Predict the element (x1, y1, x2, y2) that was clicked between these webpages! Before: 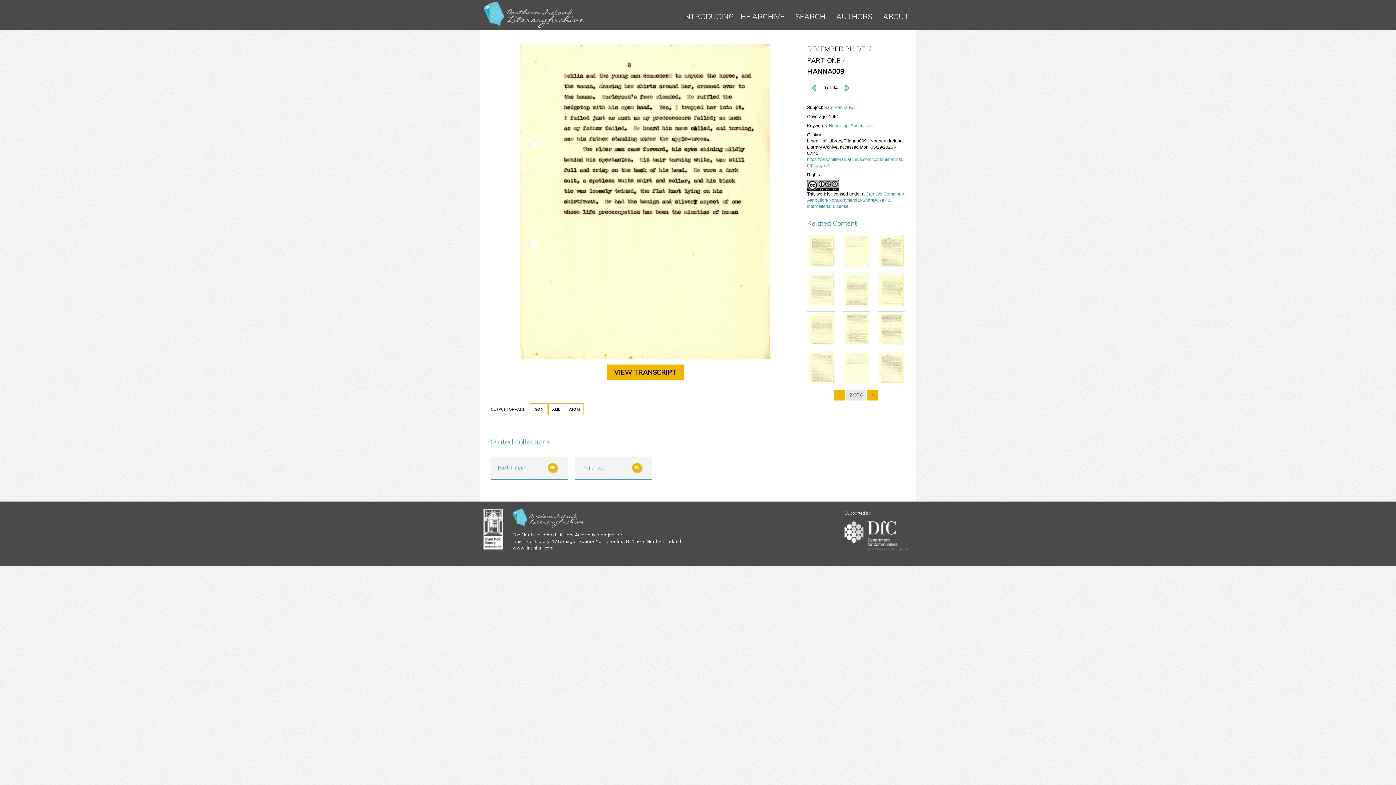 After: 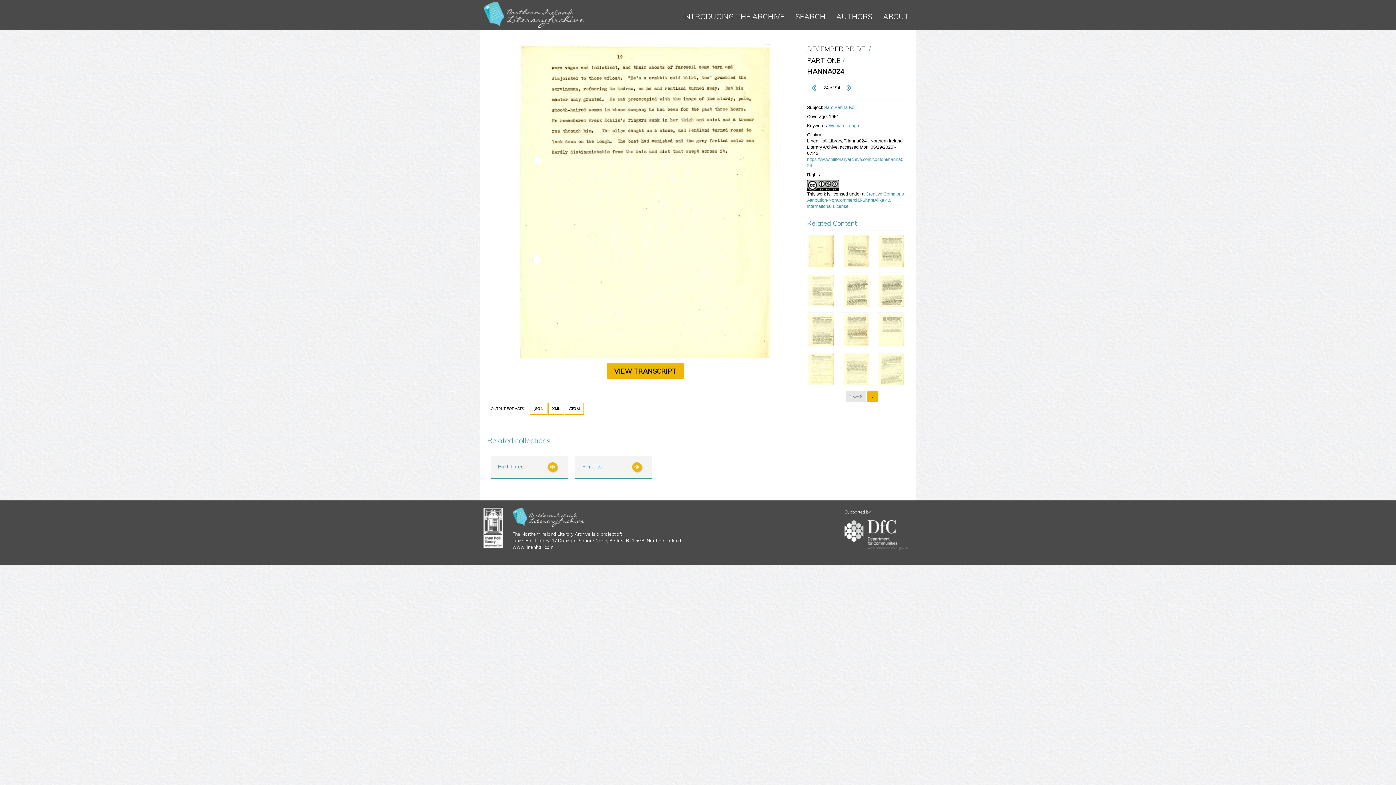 Action: bbox: (842, 351, 870, 385)